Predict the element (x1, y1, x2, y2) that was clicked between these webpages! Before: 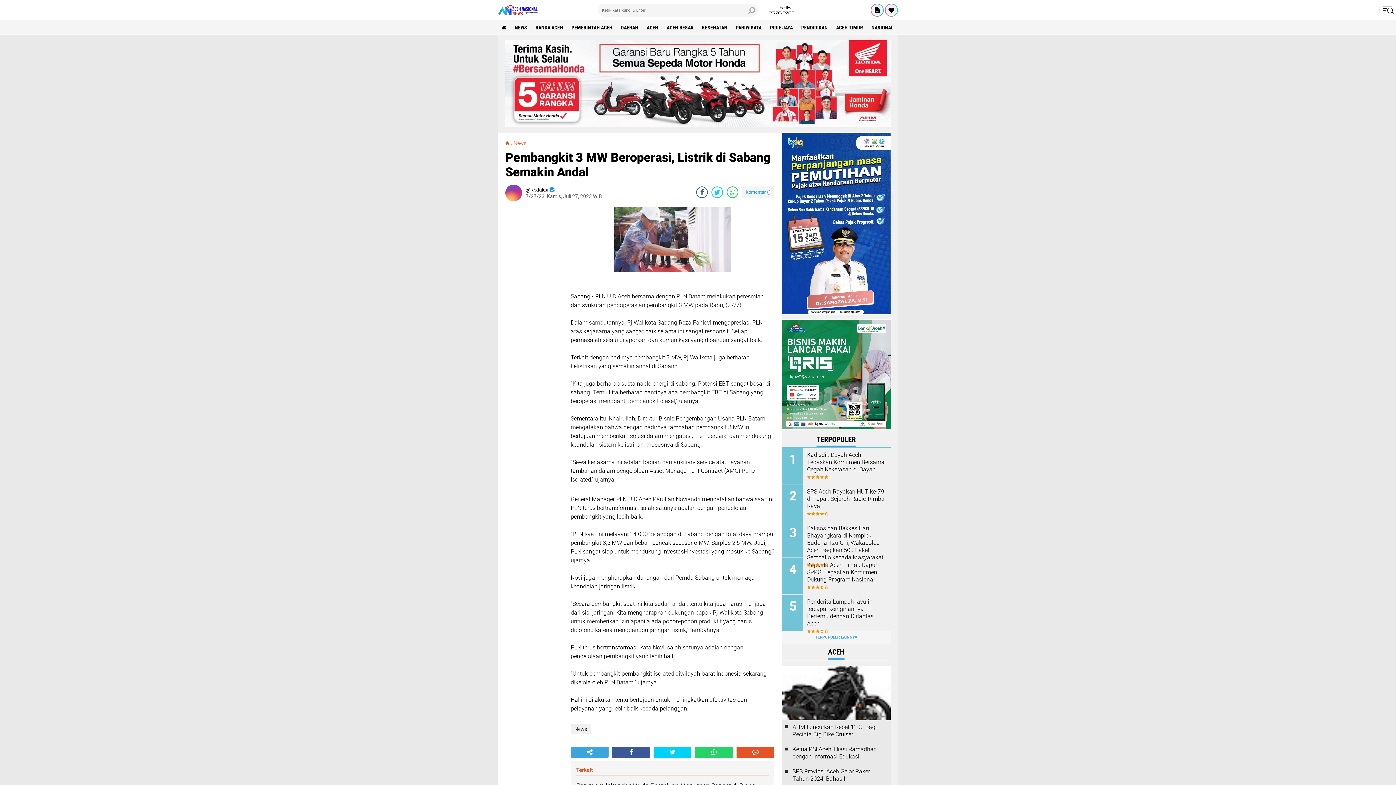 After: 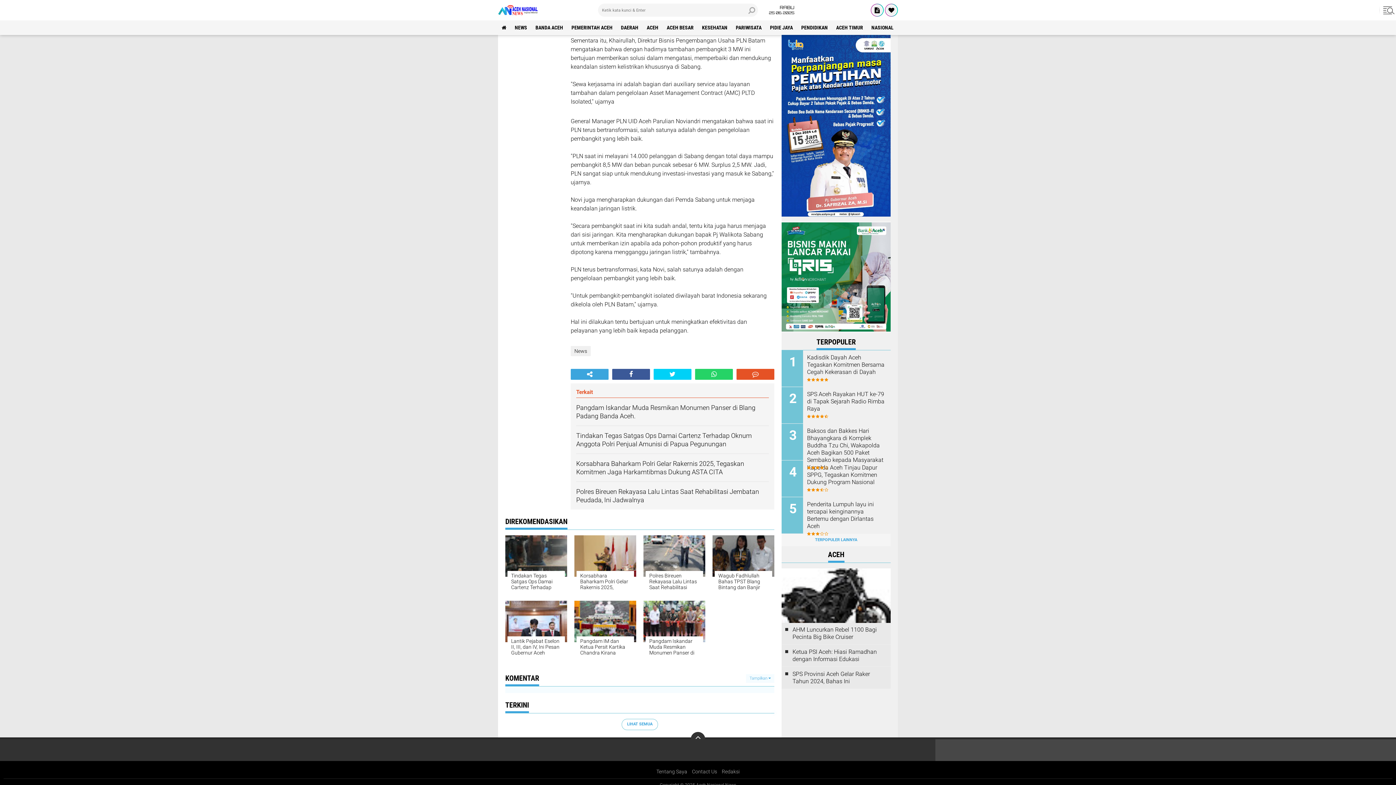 Action: bbox: (745, 186, 770, 198) label: Komentar ()